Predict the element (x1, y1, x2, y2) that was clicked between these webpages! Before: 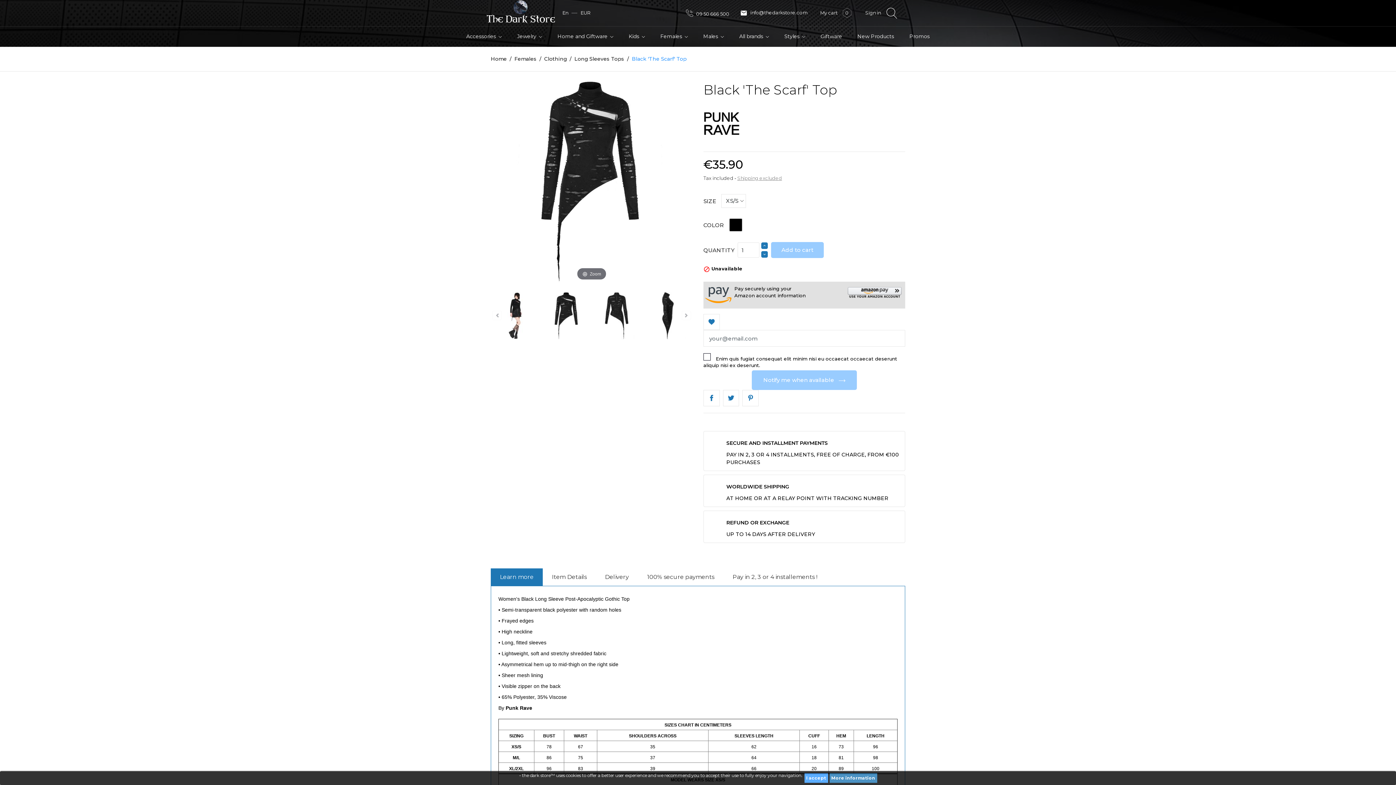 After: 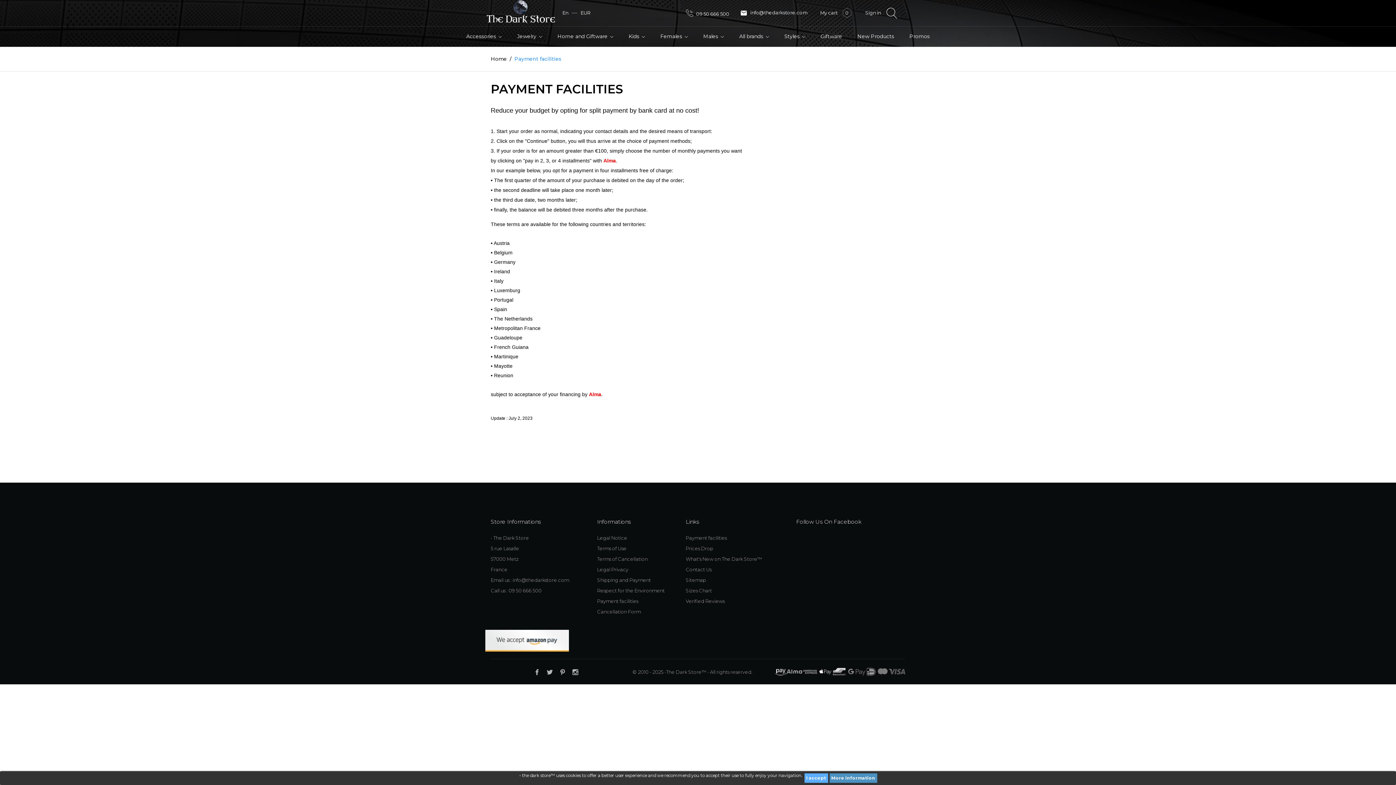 Action: bbox: (703, 431, 905, 471) label: SECURE AND INSTALLMENT PAYMENTS

PAY IN 2, 3 OR 4 INSTALLMENTS, FREE OF CHARGE, FROM €100 PURCHASES